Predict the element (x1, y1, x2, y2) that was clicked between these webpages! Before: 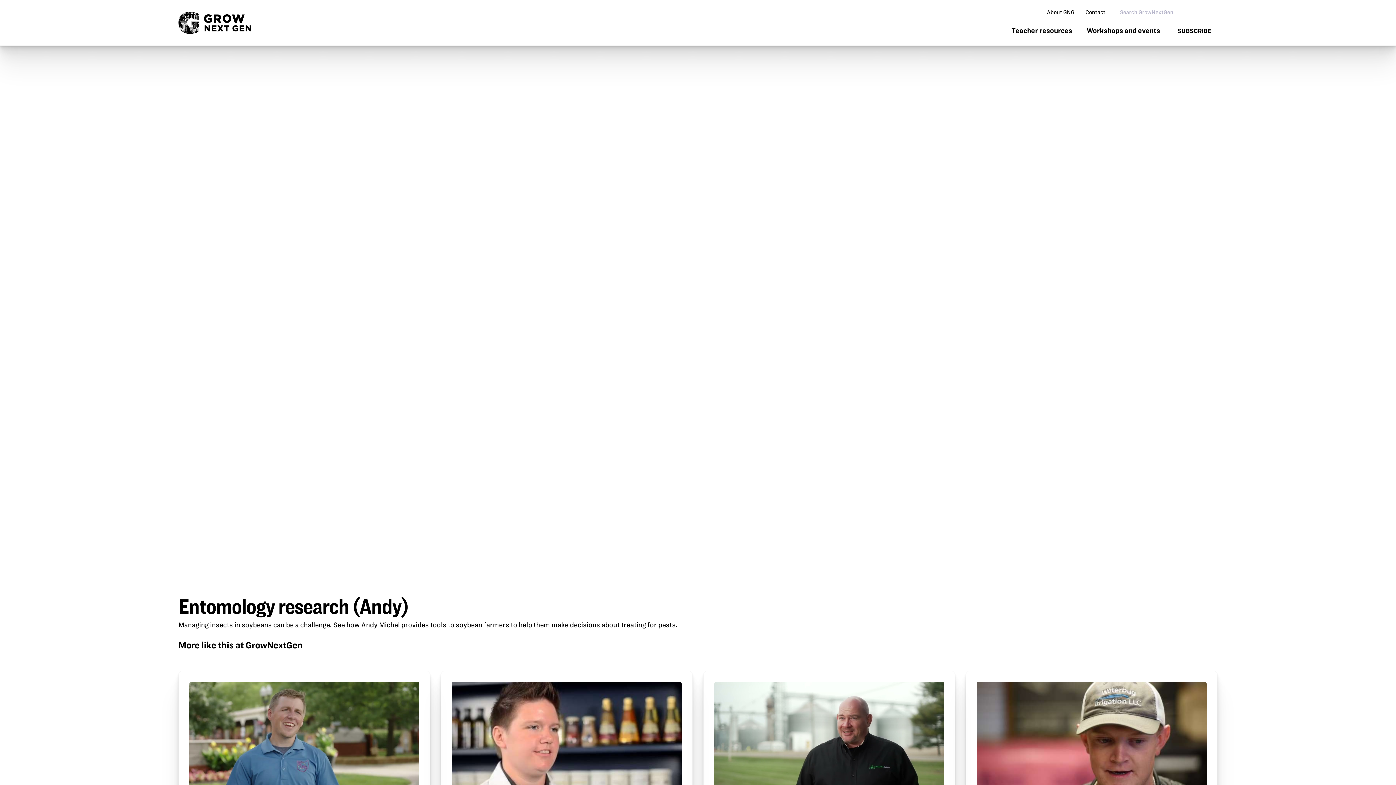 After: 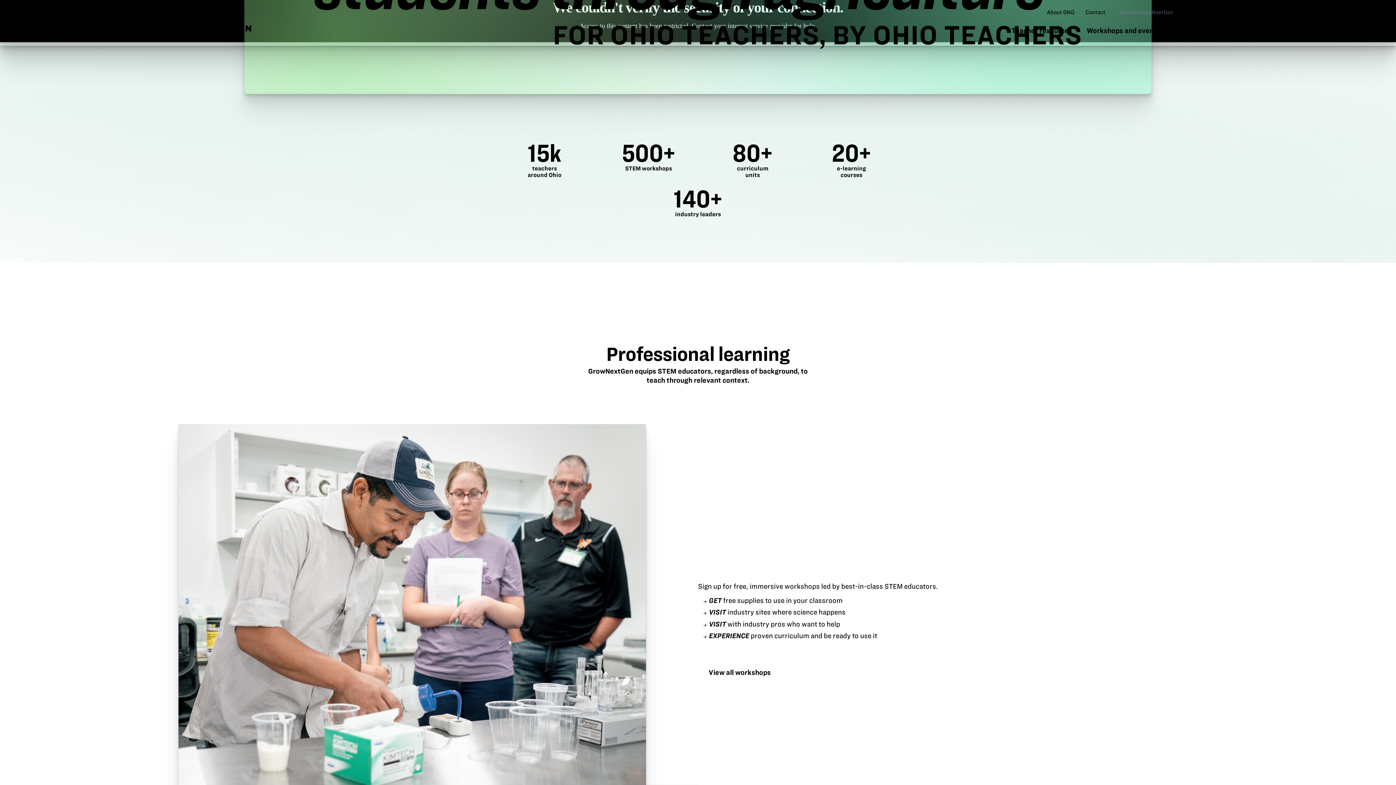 Action: bbox: (178, 12, 251, 33)